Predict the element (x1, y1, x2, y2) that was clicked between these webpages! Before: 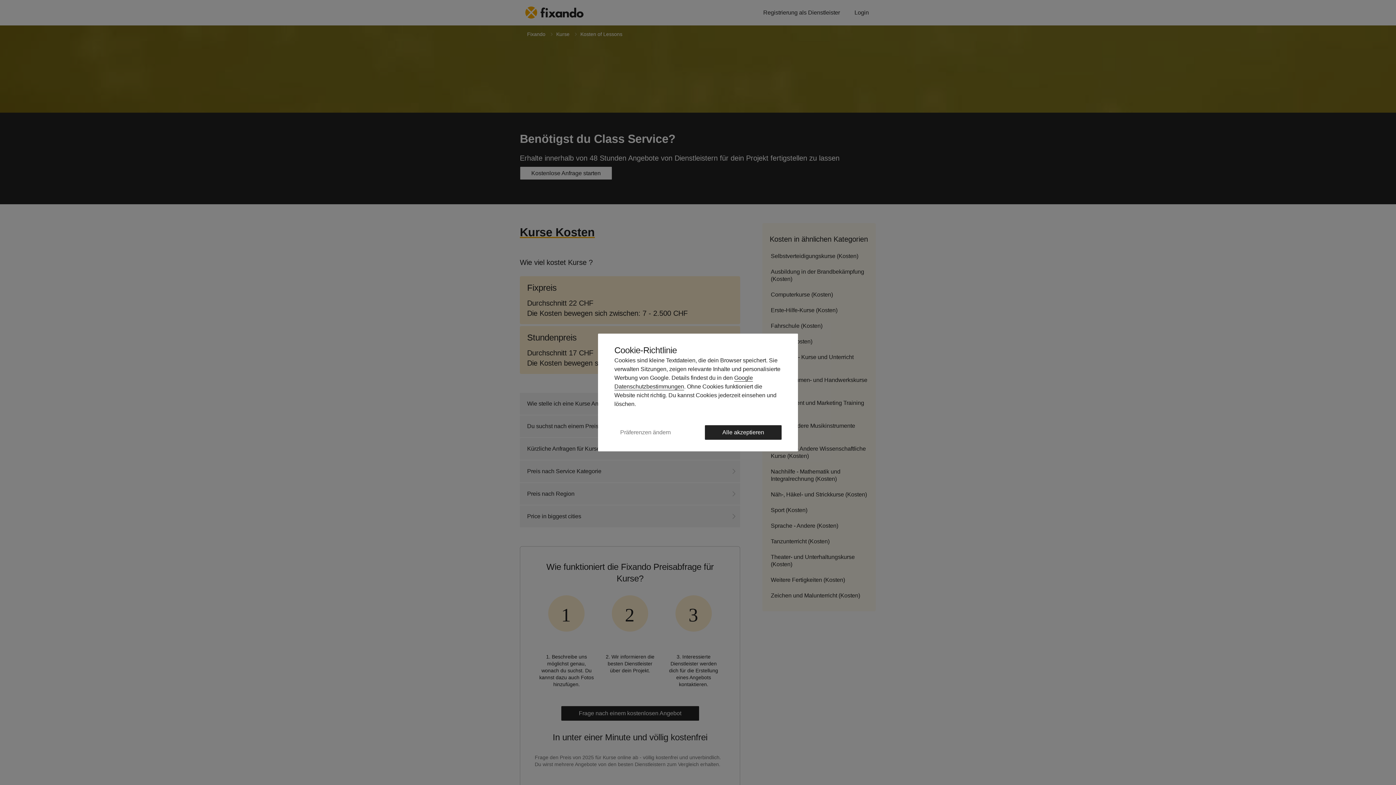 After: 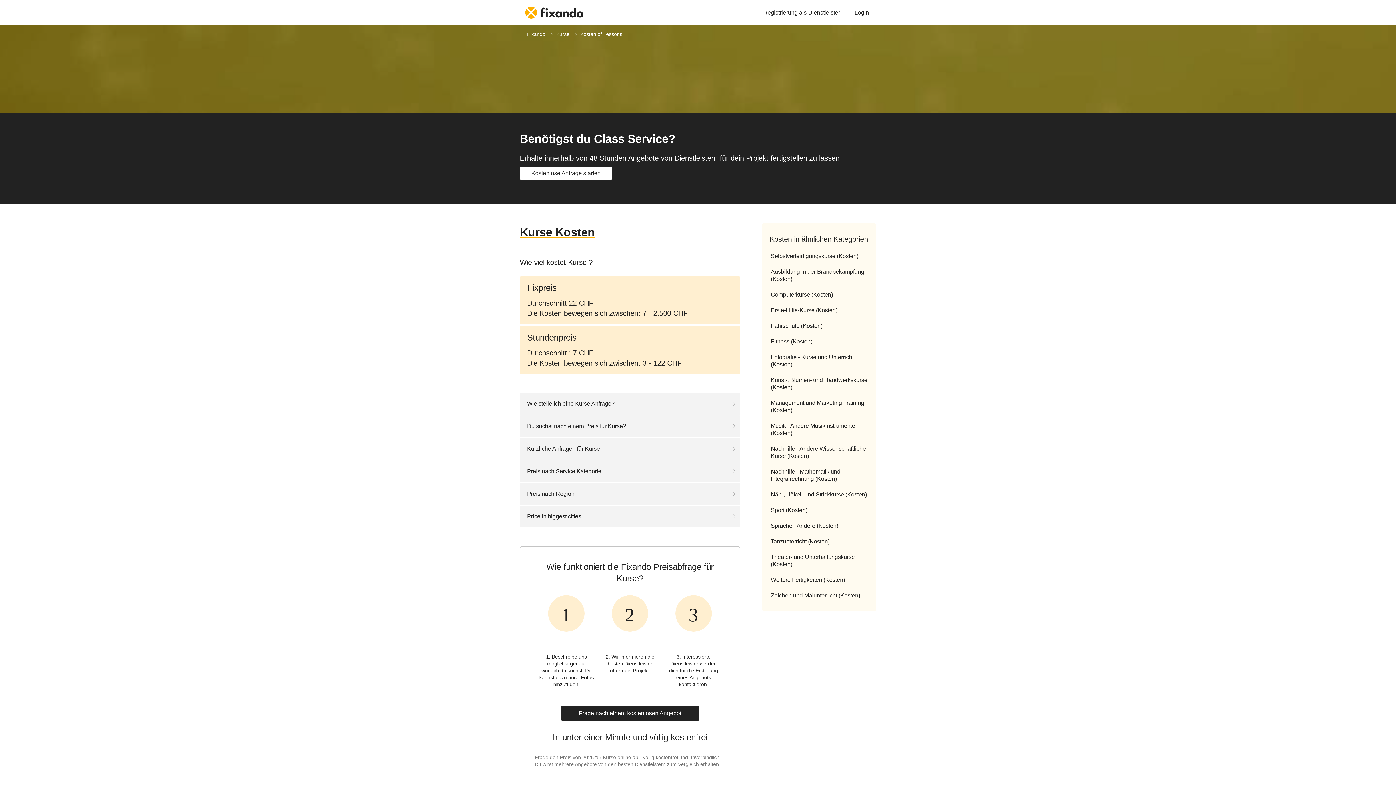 Action: label: Alle akzeptieren bbox: (705, 425, 781, 440)